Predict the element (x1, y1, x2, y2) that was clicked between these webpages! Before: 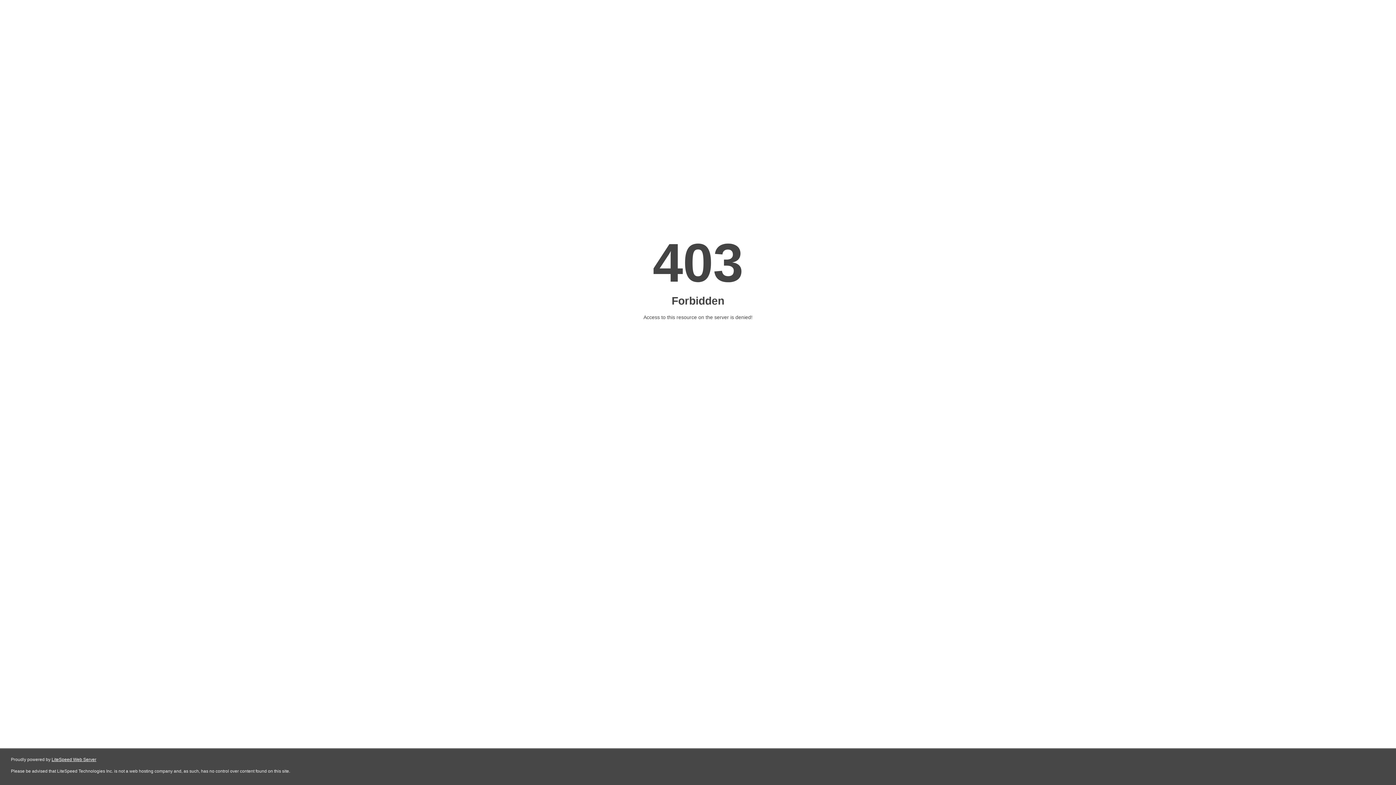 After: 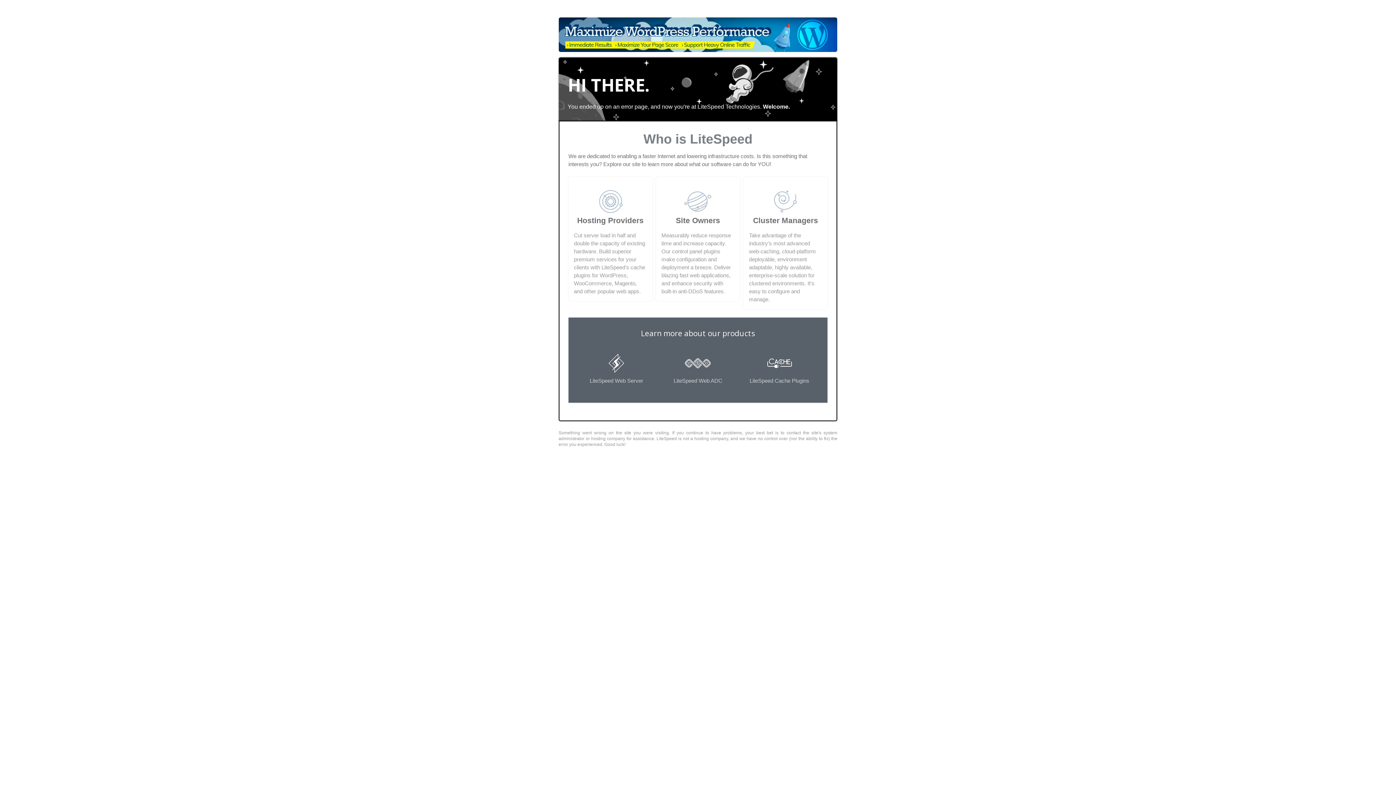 Action: label: LiteSpeed Web Server bbox: (51, 757, 96, 762)